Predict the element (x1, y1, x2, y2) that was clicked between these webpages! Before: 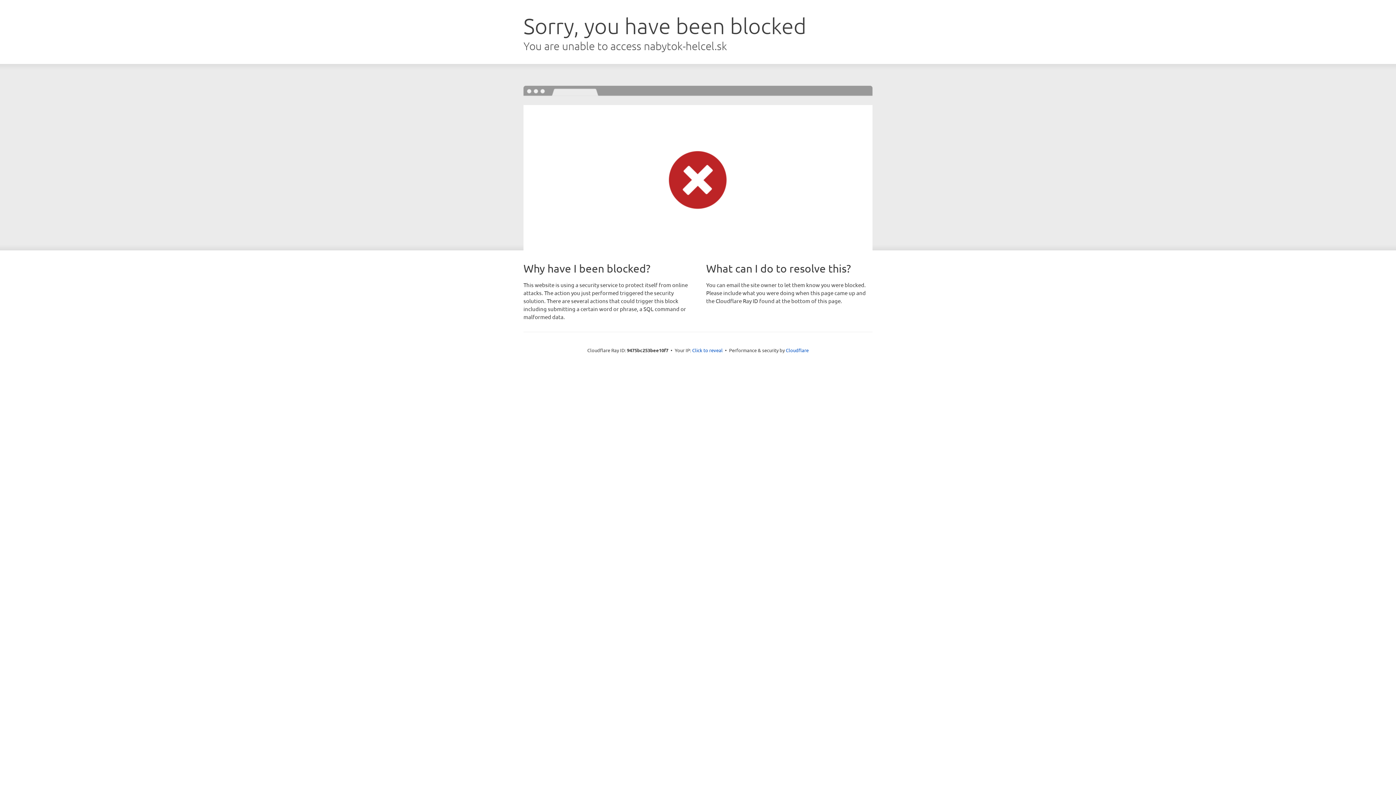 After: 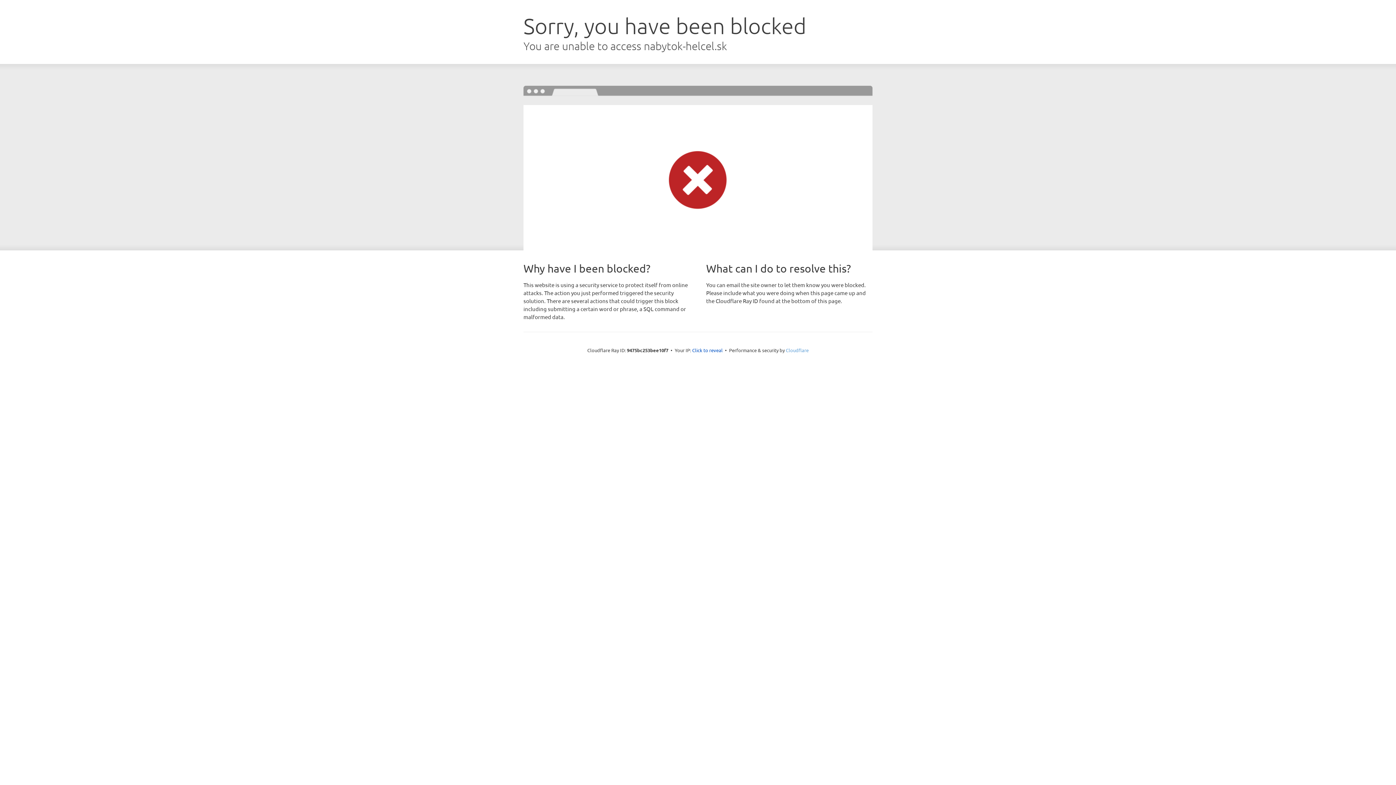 Action: label: Cloudflare bbox: (786, 347, 808, 353)